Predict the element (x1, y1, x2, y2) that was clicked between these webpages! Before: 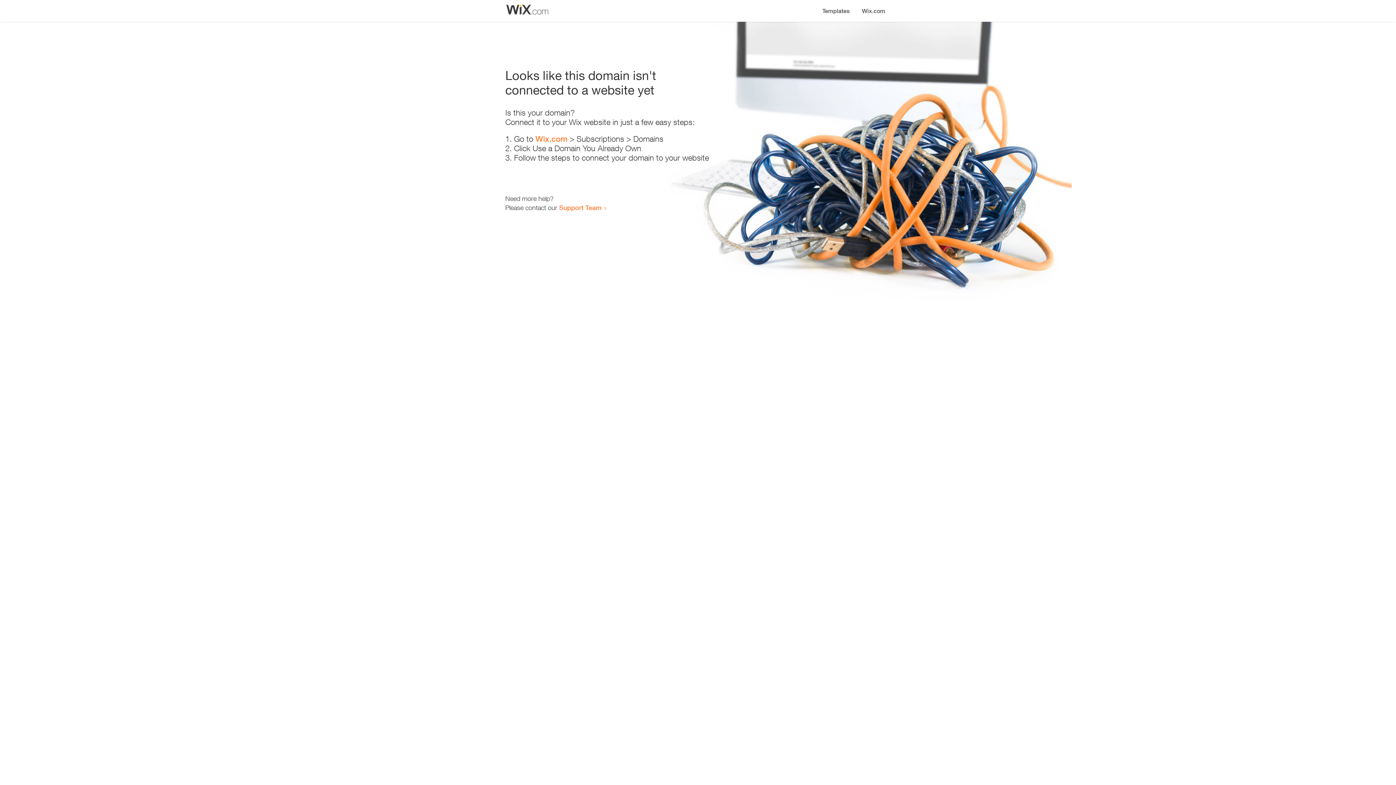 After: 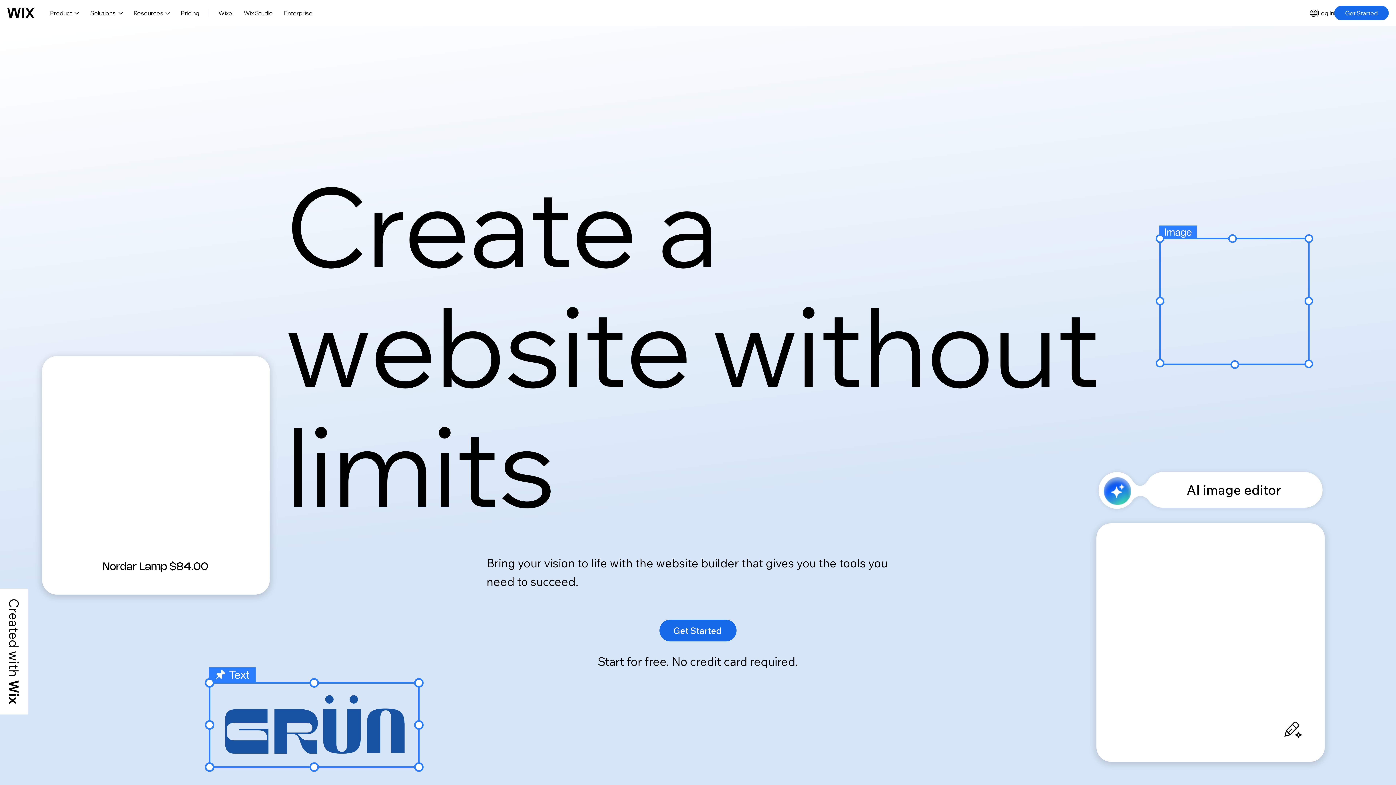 Action: label: Wix.com bbox: (535, 134, 567, 143)